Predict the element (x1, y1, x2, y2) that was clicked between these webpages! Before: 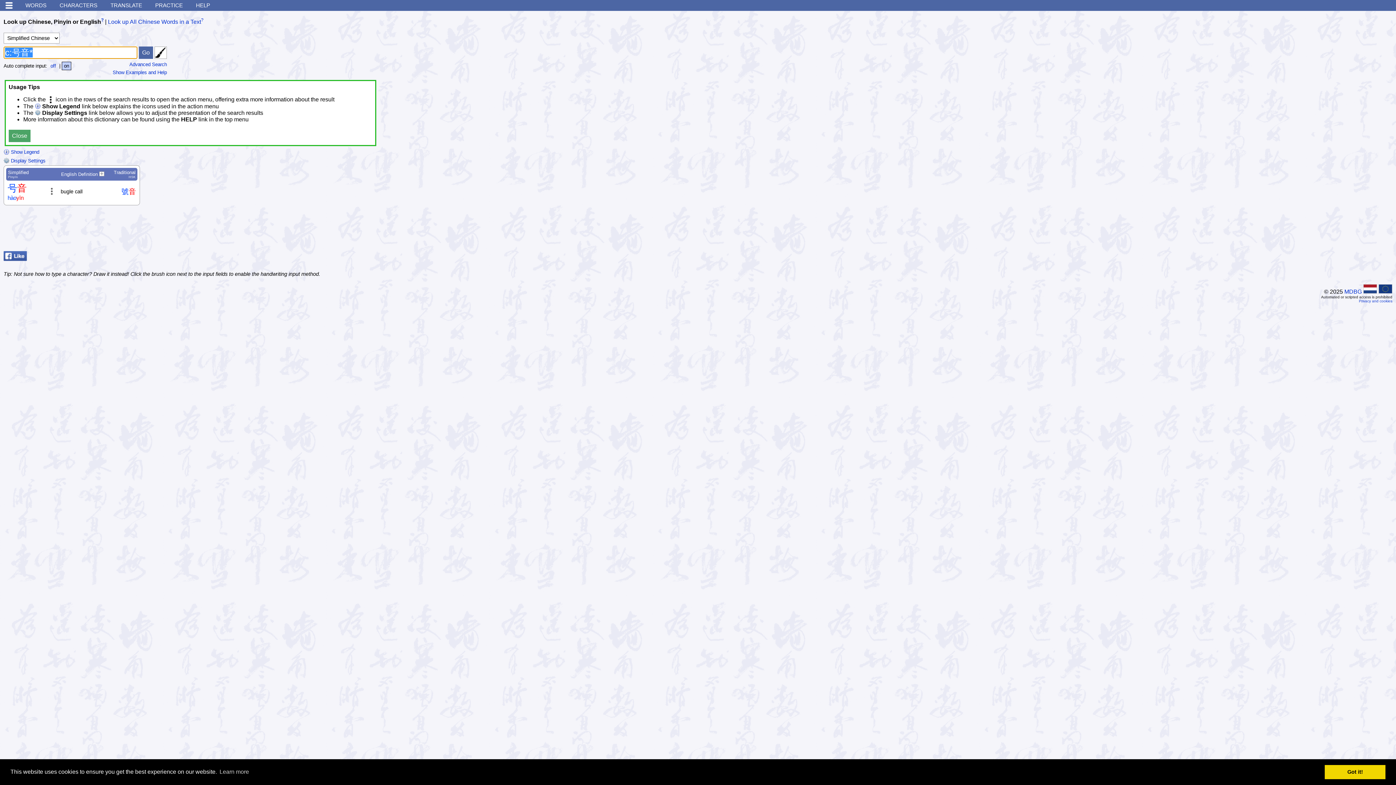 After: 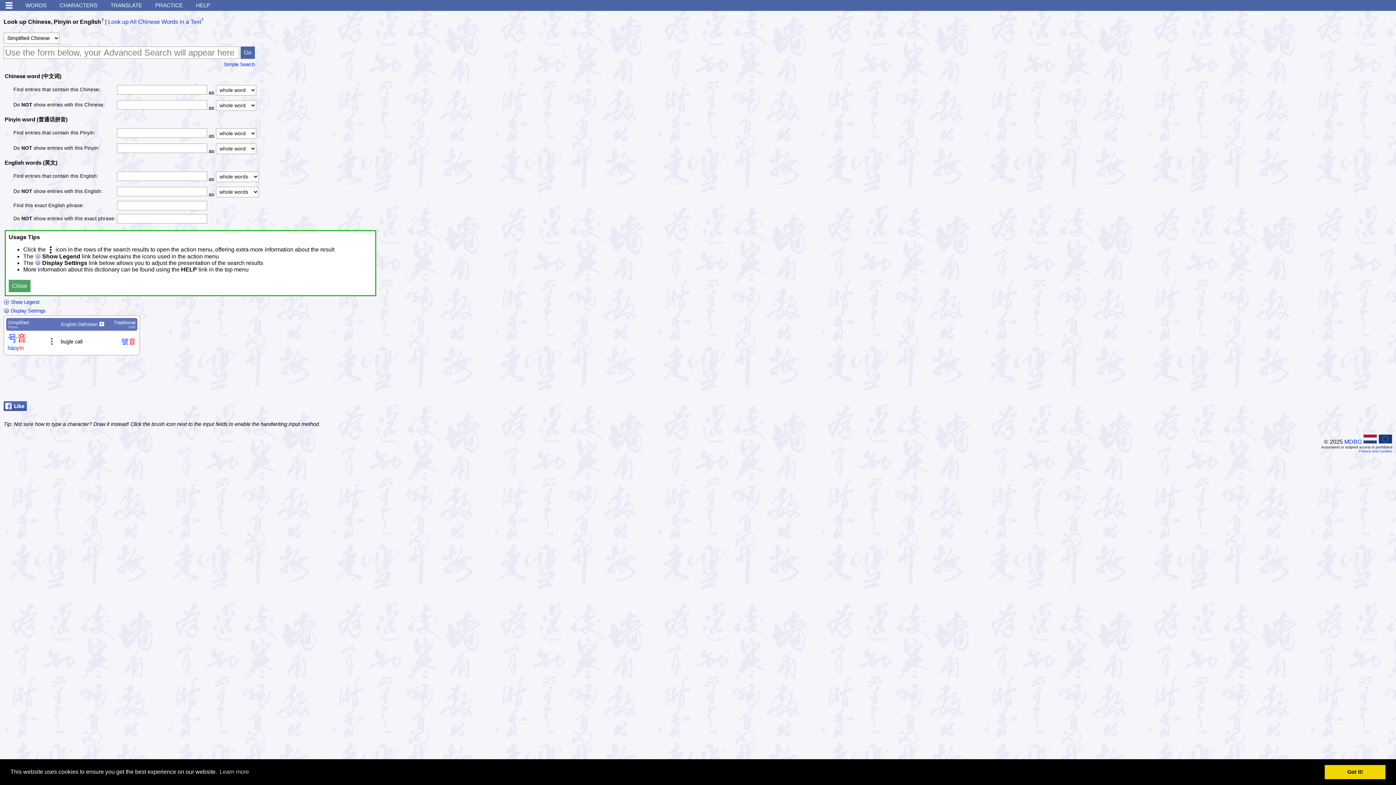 Action: label: Advanced Search bbox: (129, 61, 166, 67)